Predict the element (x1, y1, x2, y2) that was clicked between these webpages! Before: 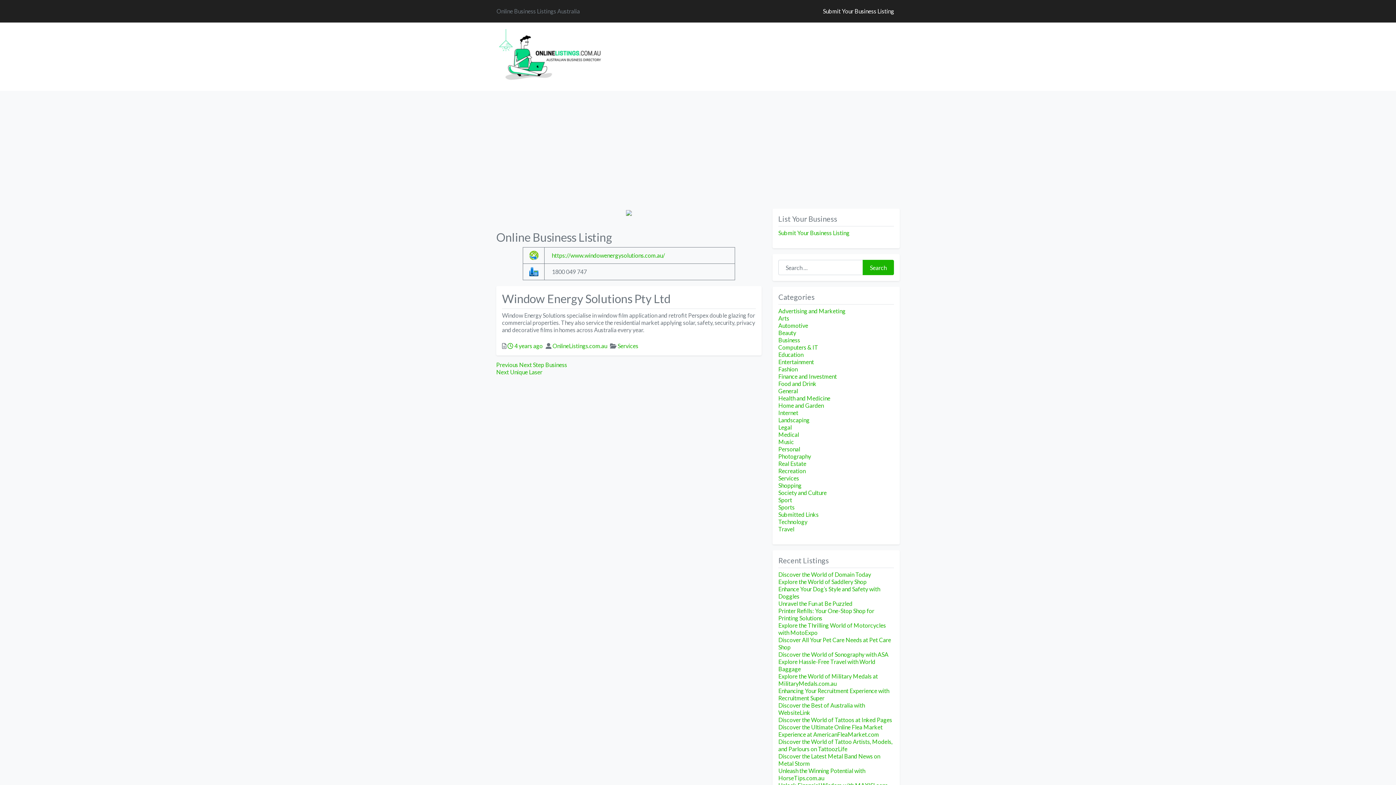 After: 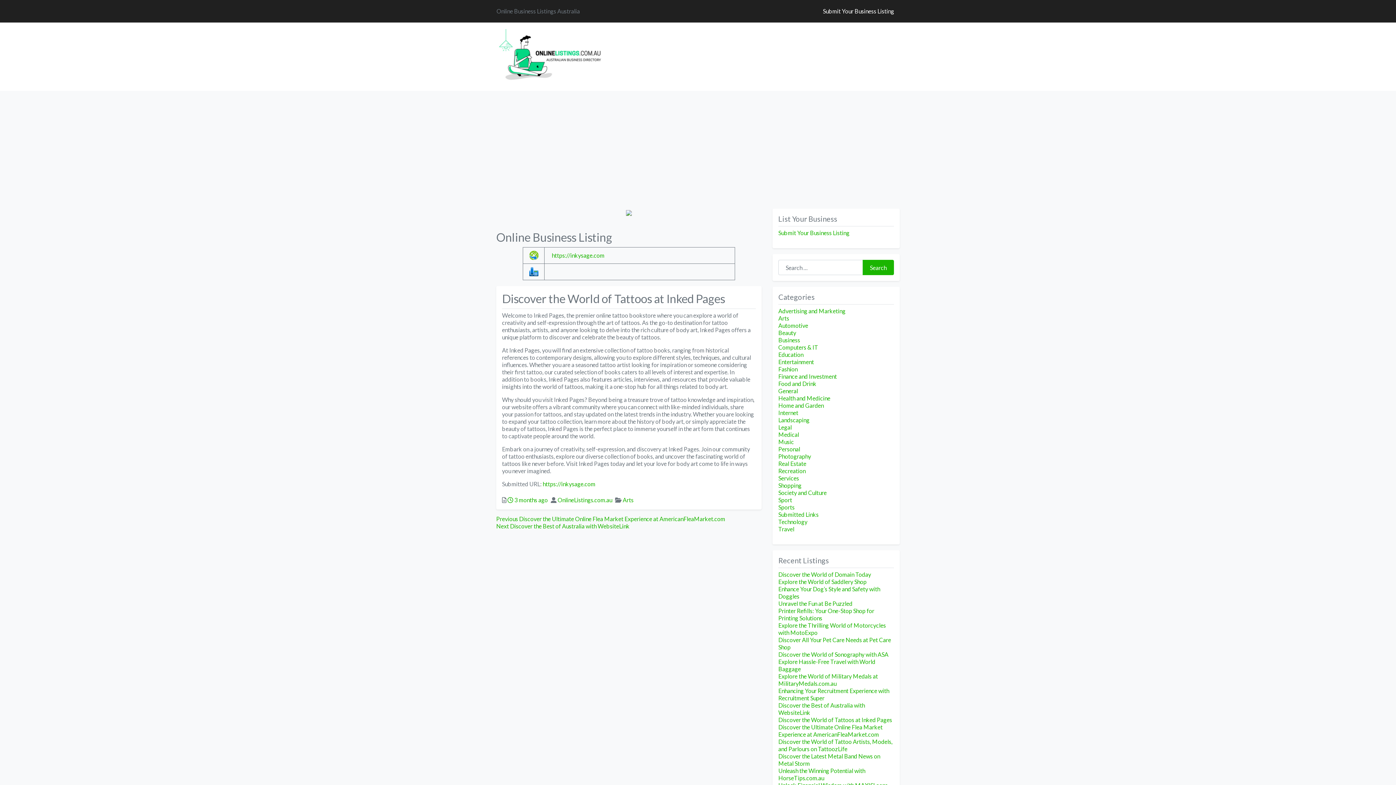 Action: label: Discover the World of Tattoos at Inked Pages bbox: (778, 716, 892, 723)